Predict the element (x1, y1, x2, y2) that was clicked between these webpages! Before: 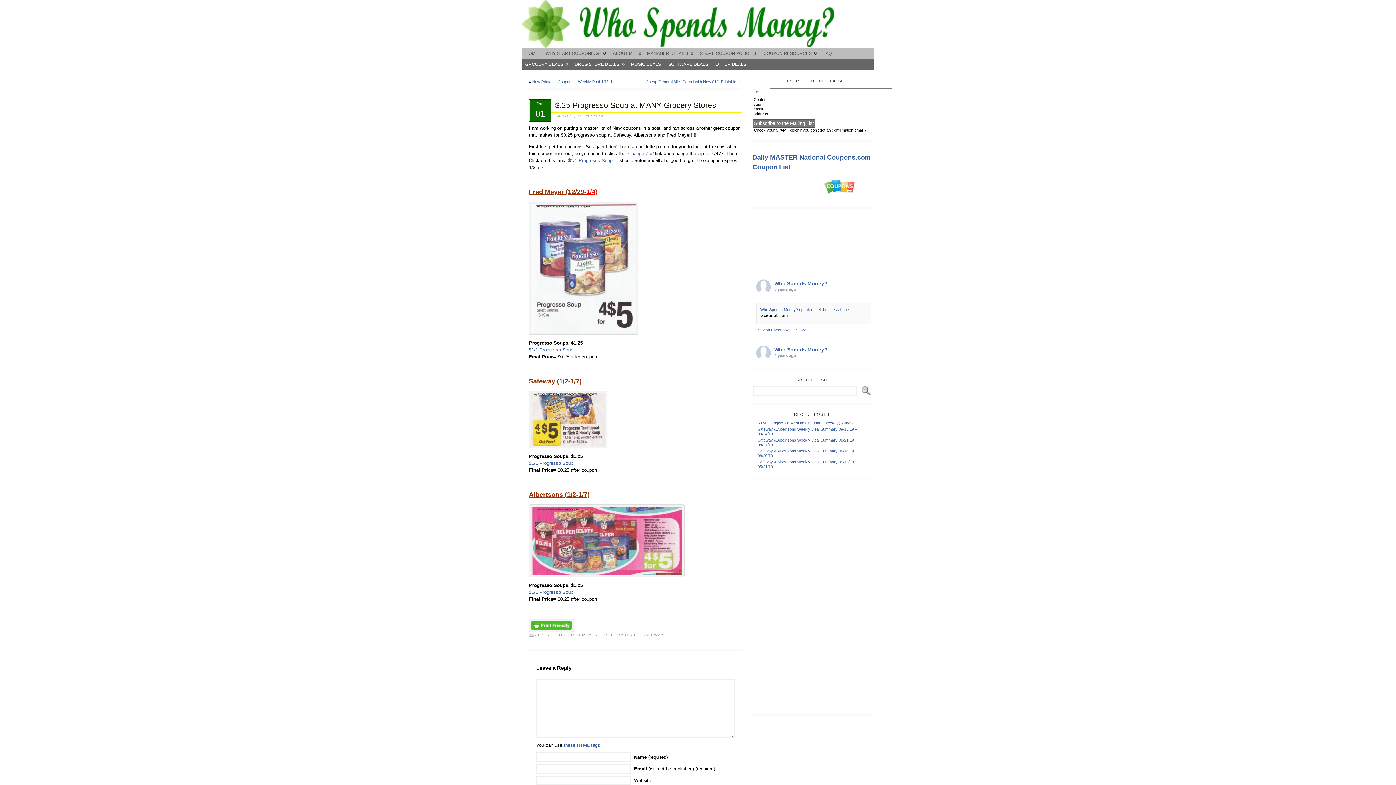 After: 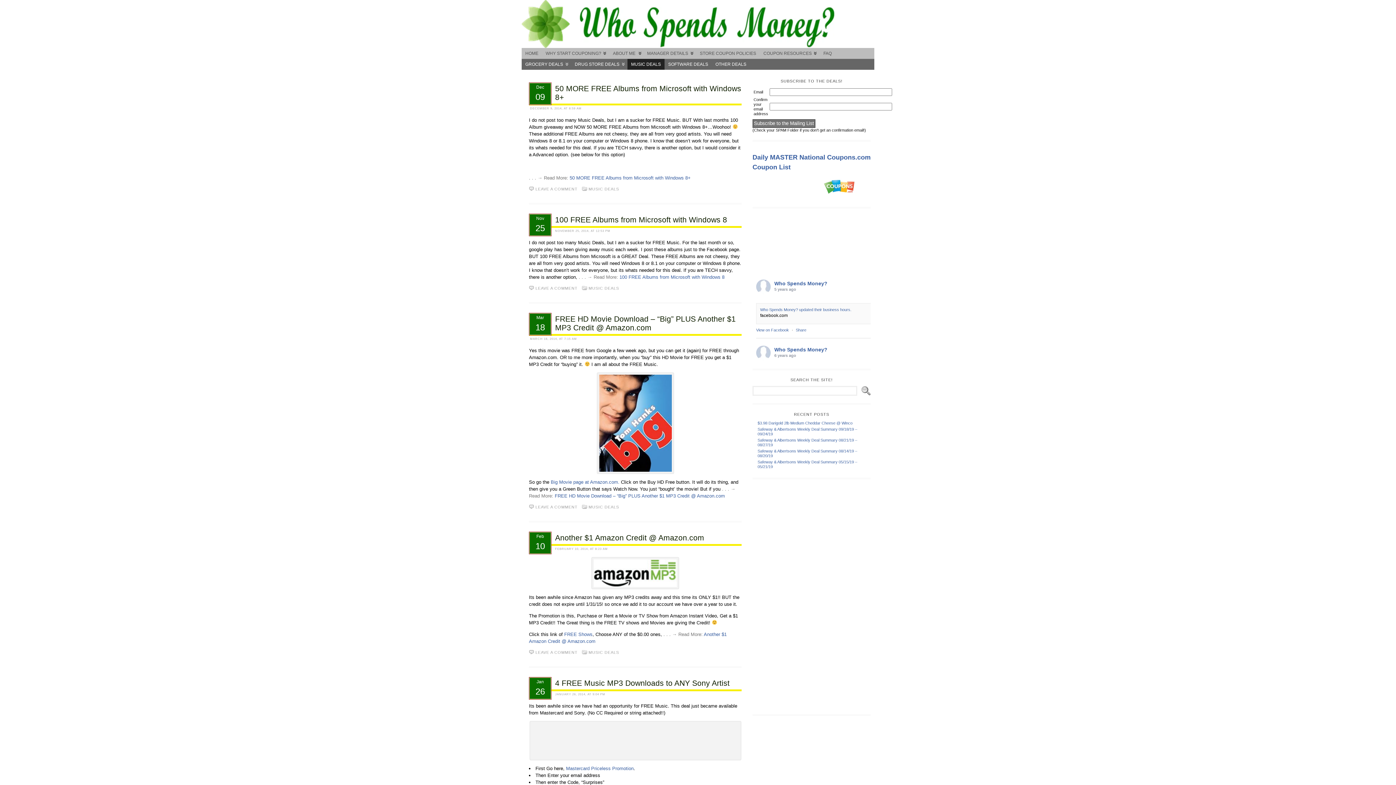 Action: bbox: (627, 58, 664, 69) label: MUSIC DEALS